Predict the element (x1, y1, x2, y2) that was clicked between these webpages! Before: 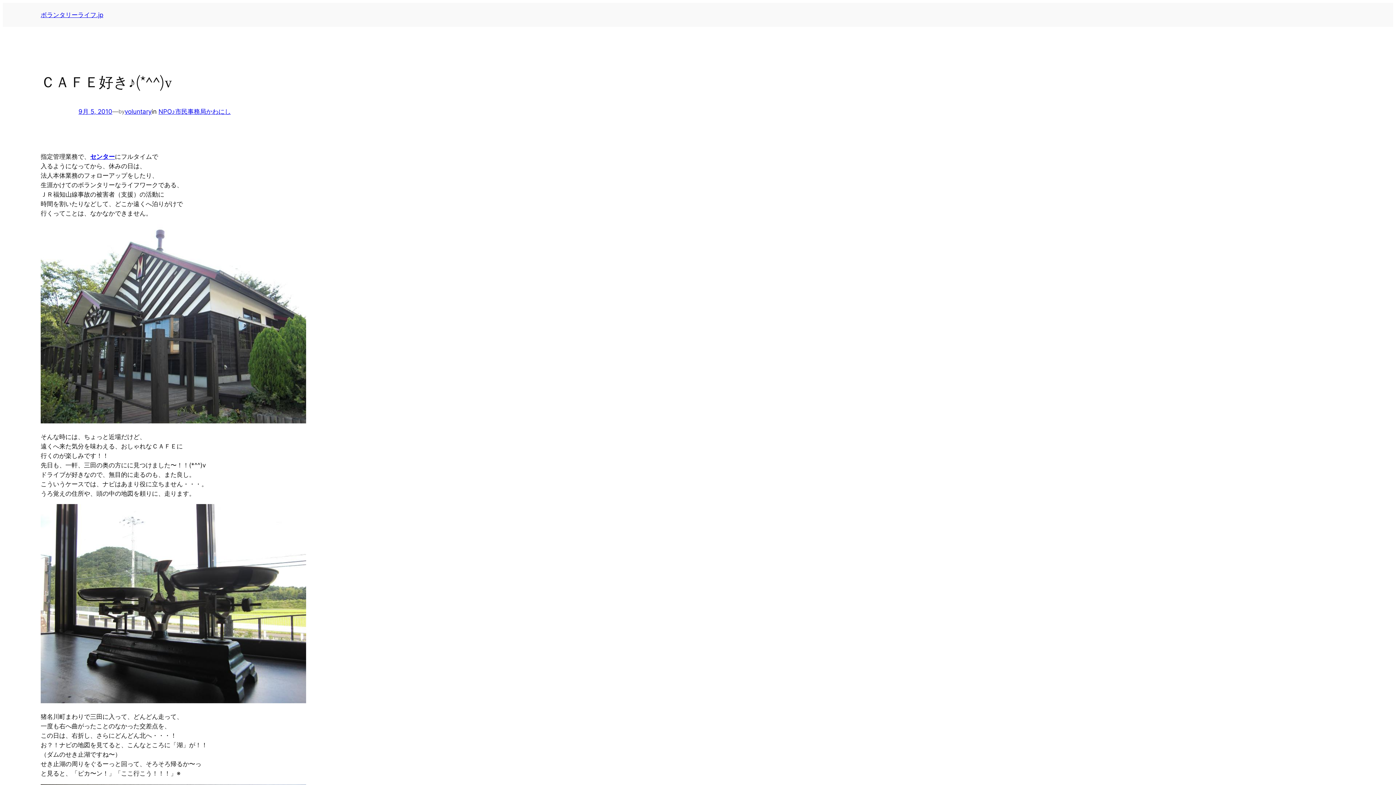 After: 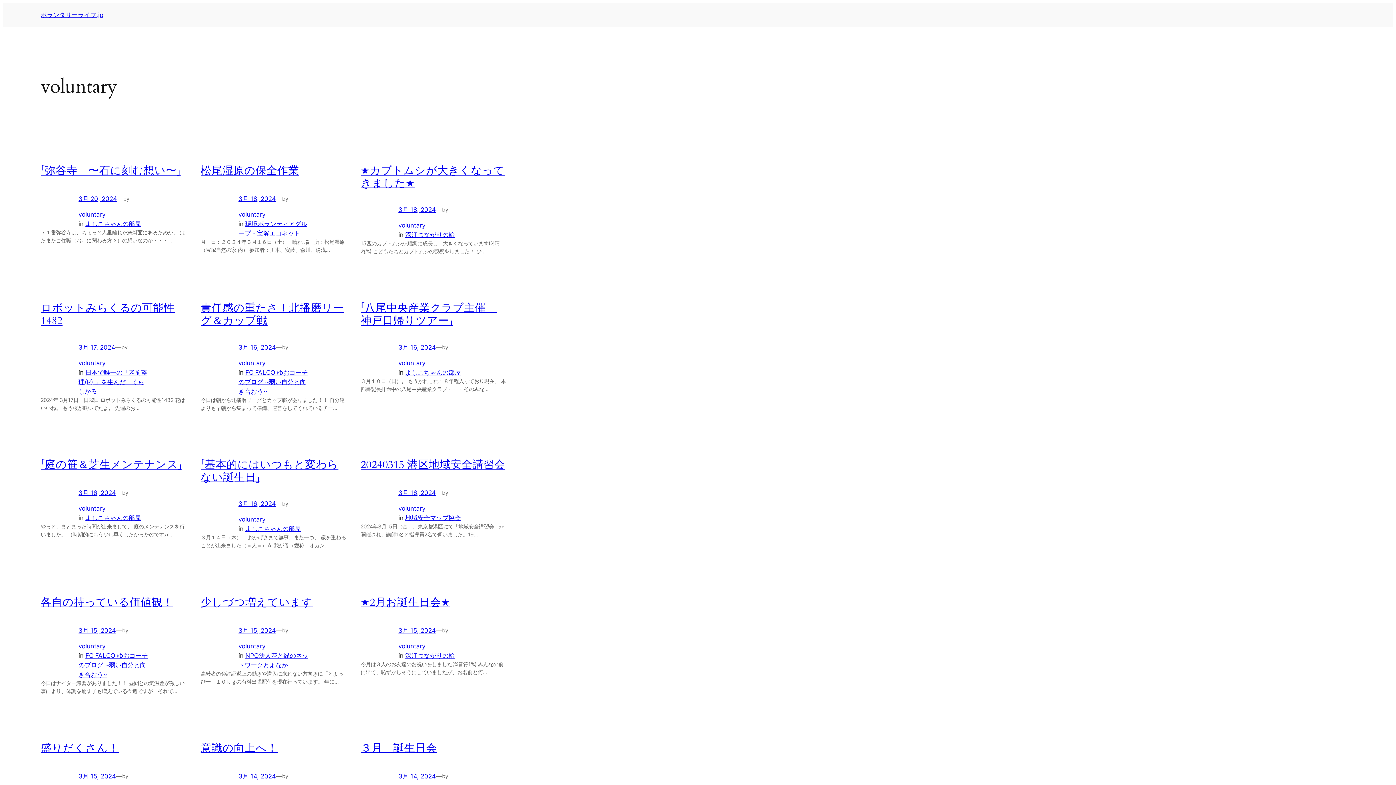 Action: label: voluntary bbox: (124, 108, 151, 115)